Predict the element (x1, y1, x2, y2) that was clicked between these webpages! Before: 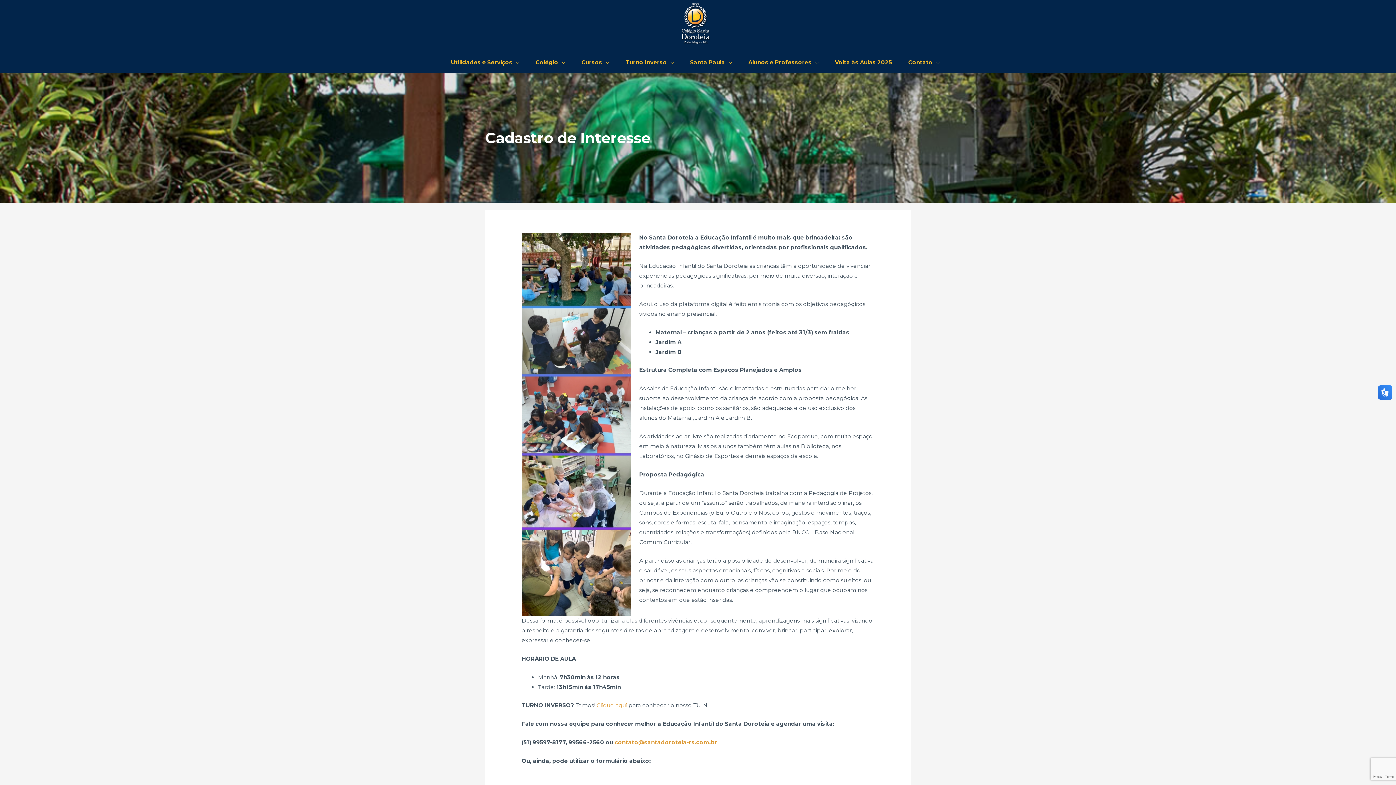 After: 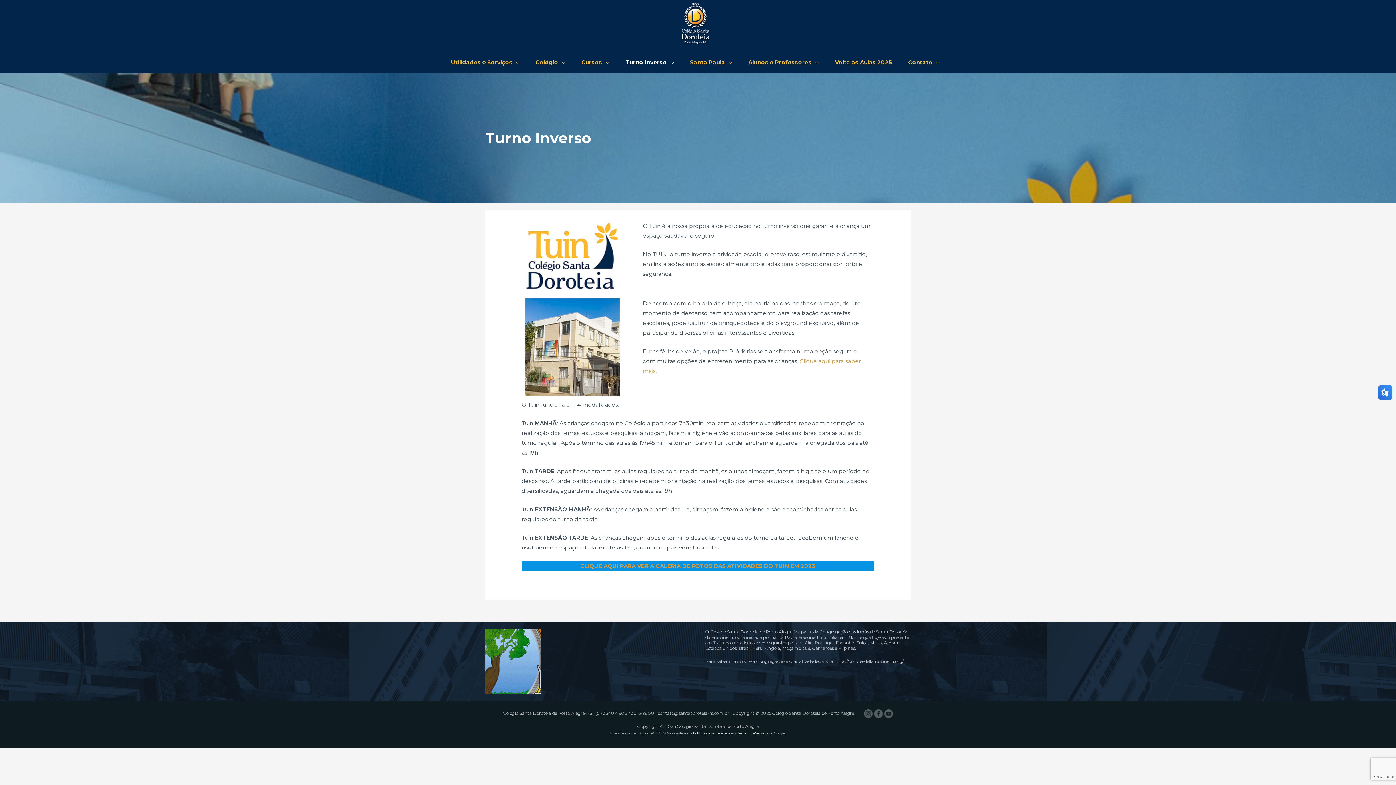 Action: label: Clique aqui bbox: (596, 702, 627, 708)